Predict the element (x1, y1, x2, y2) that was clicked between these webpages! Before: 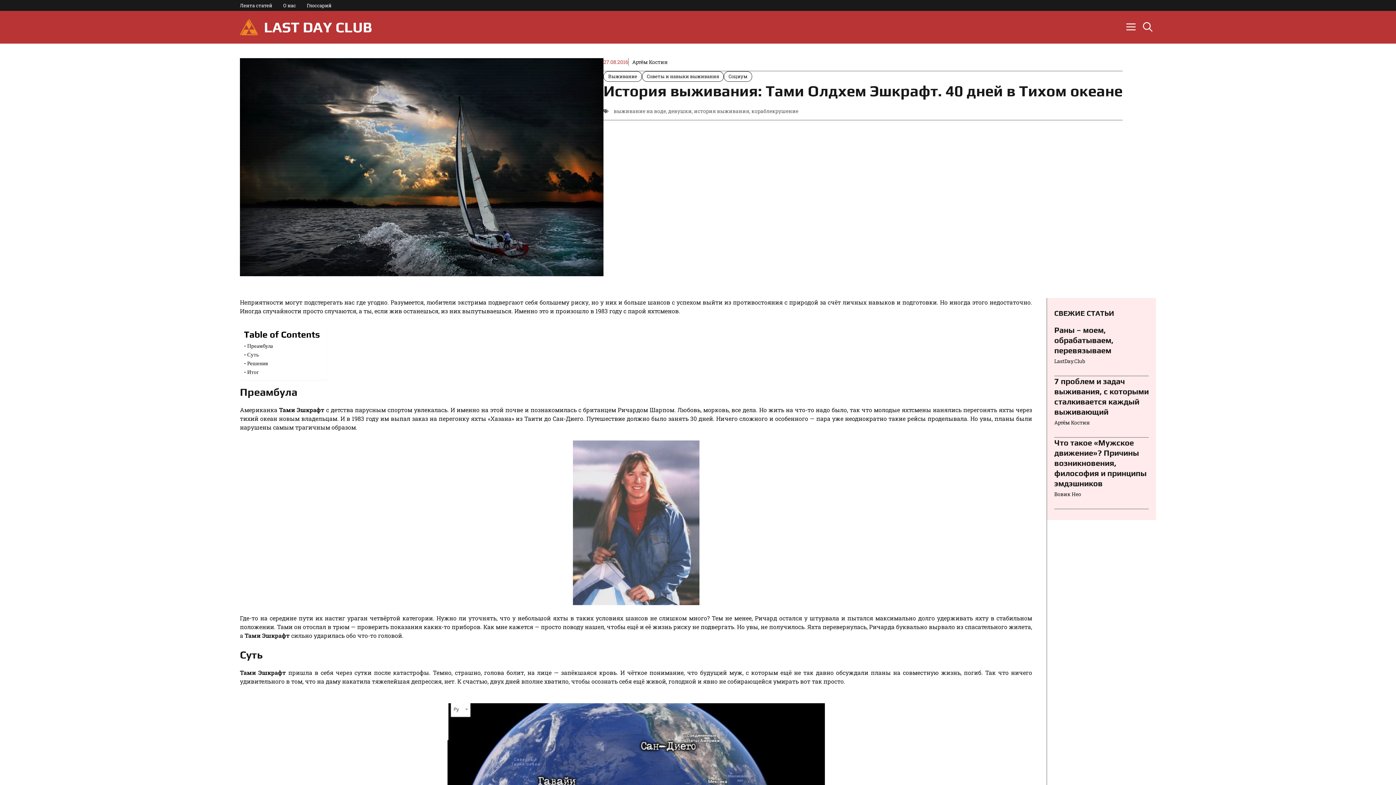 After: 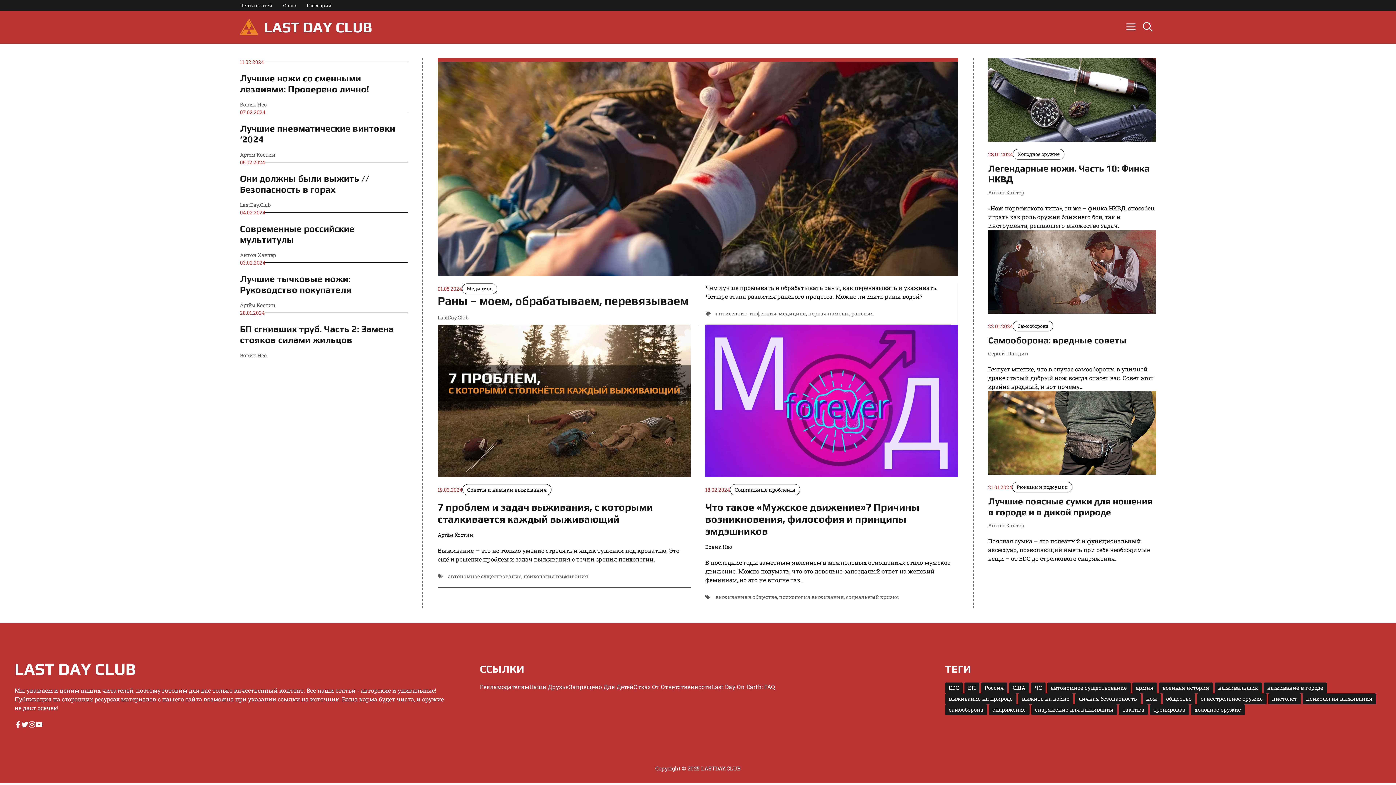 Action: bbox: (240, 22, 258, 30)